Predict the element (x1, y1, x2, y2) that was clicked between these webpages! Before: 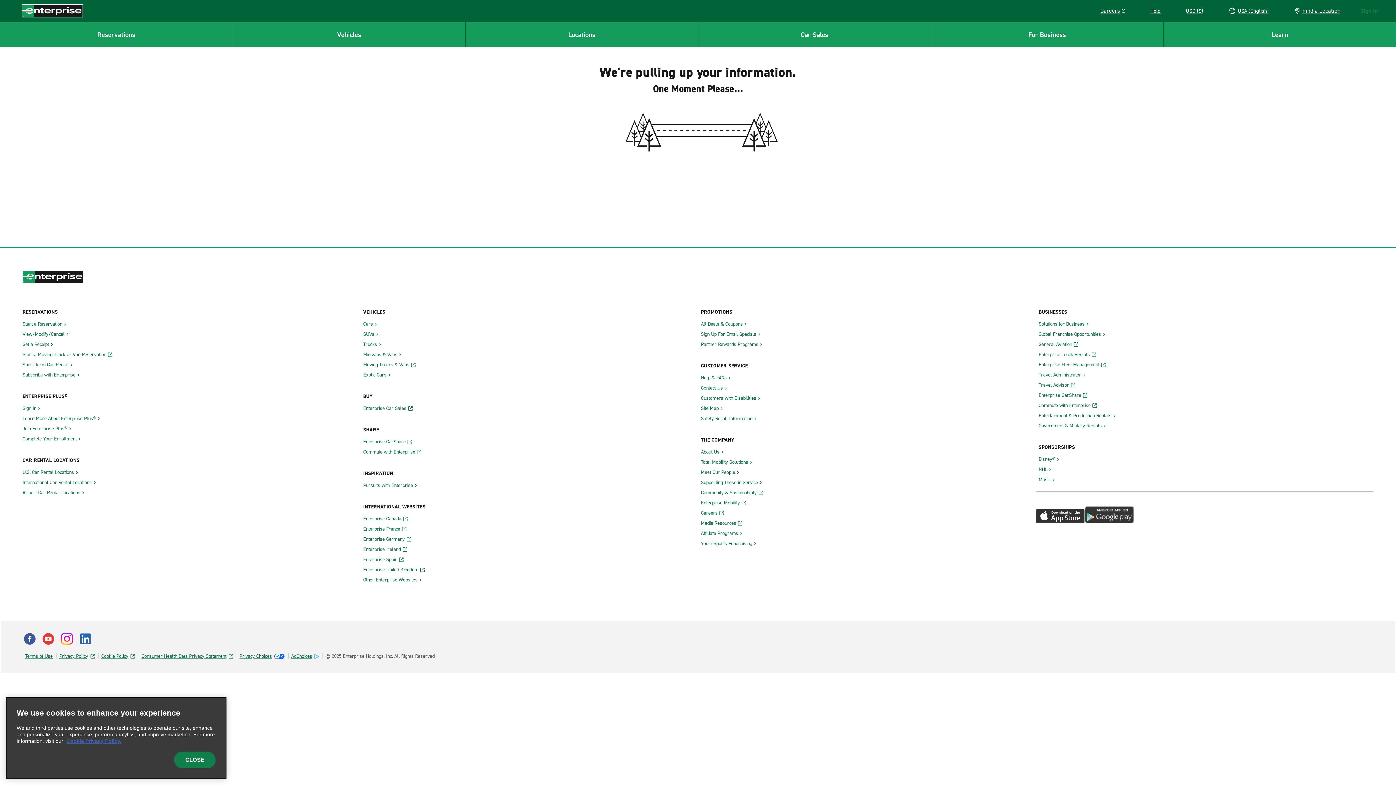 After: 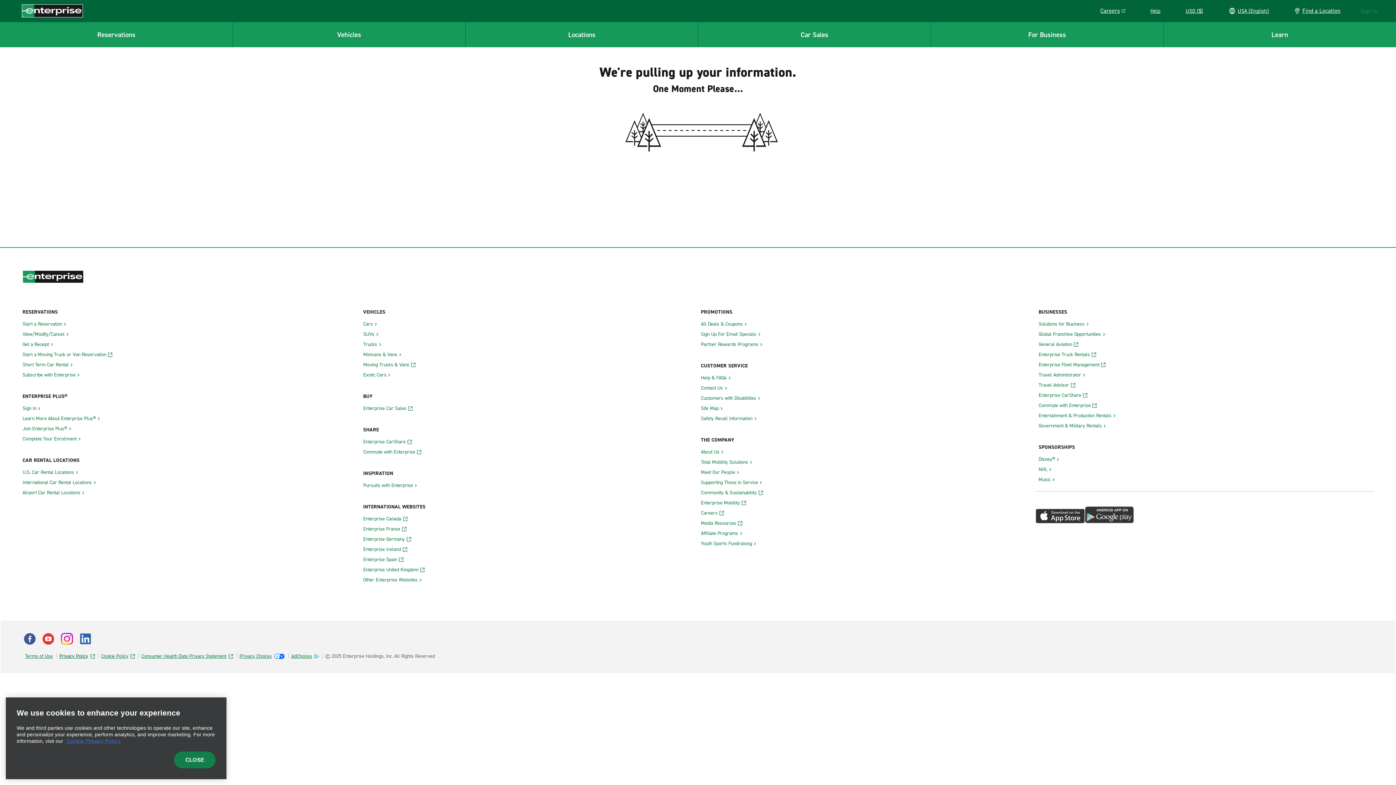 Action: bbox: (59, 651, 94, 661) label: Privacy Policy